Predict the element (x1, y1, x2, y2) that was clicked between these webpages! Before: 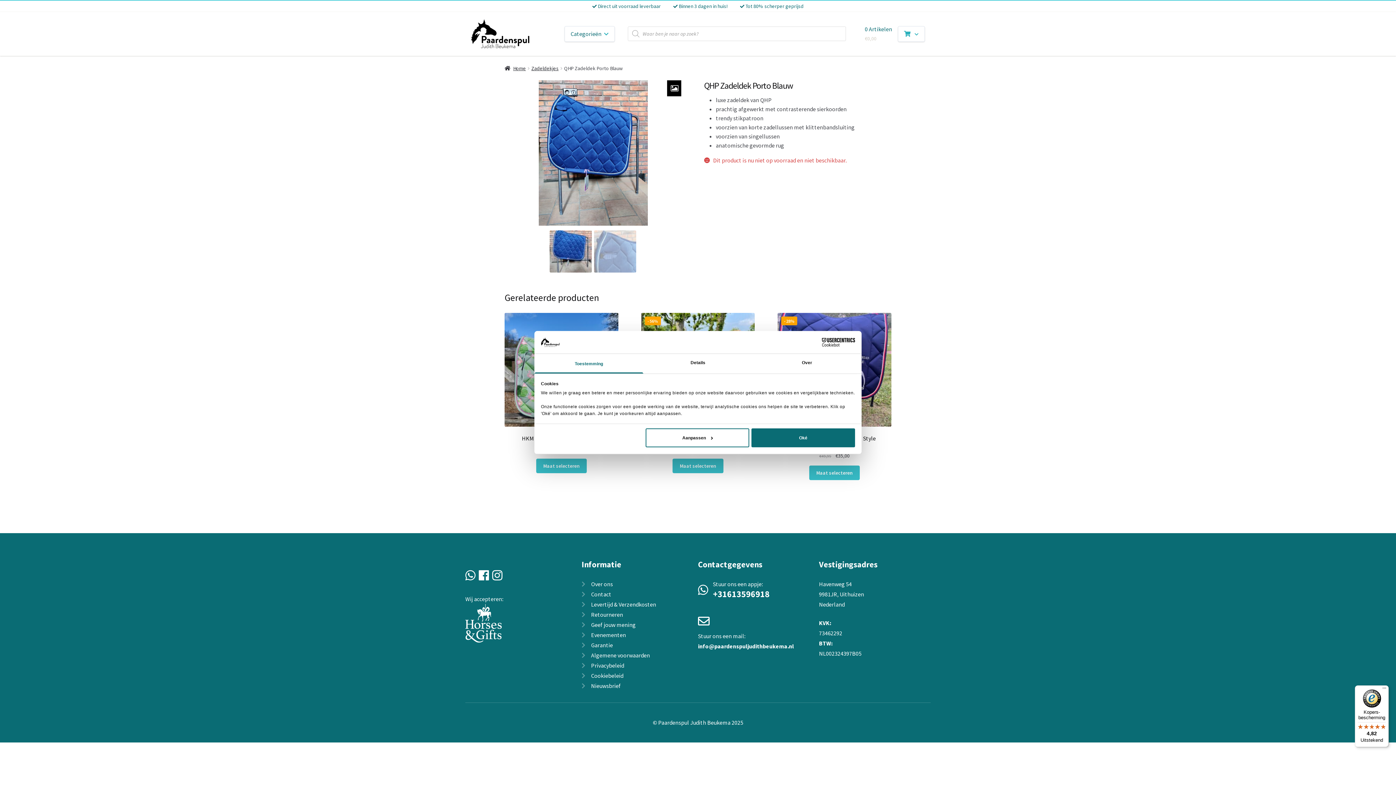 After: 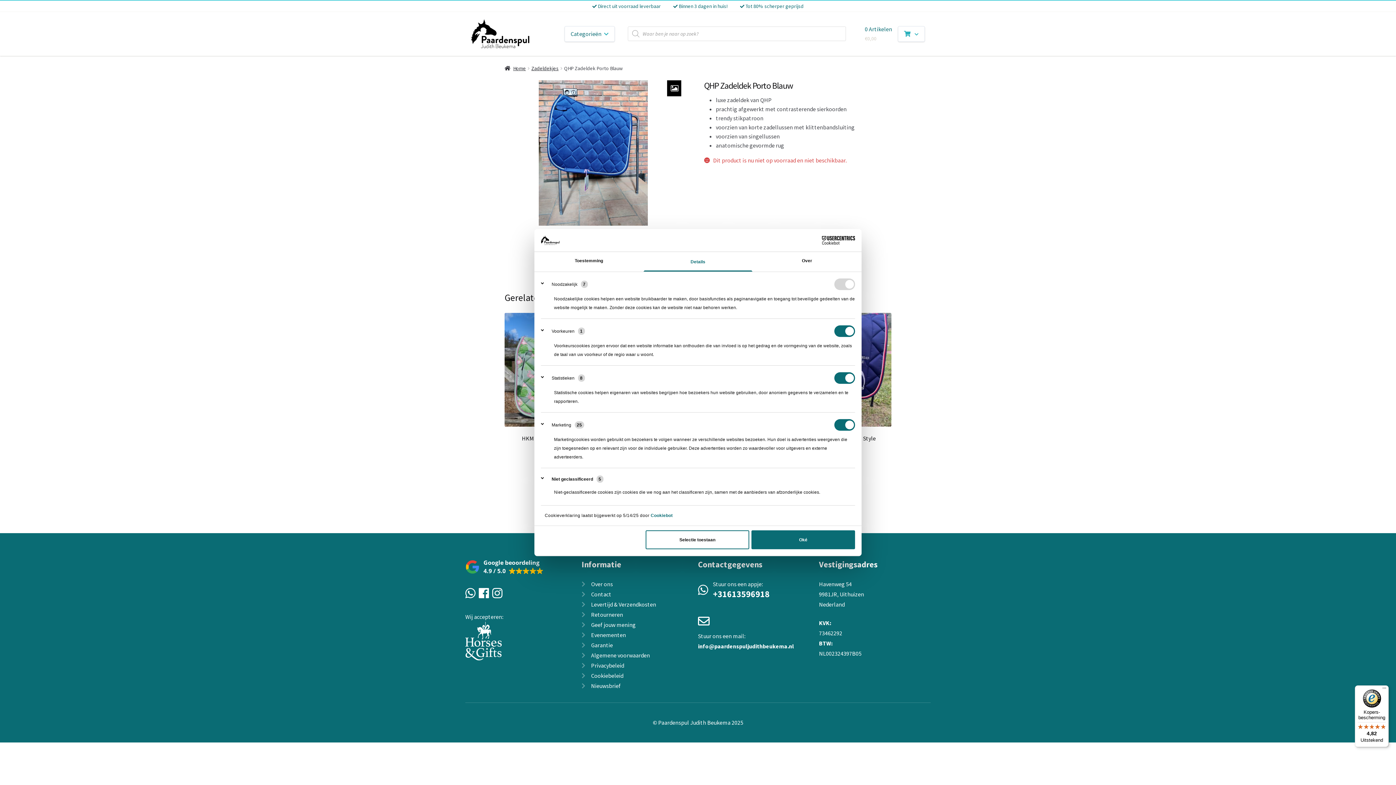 Action: label: Details bbox: (643, 353, 752, 373)